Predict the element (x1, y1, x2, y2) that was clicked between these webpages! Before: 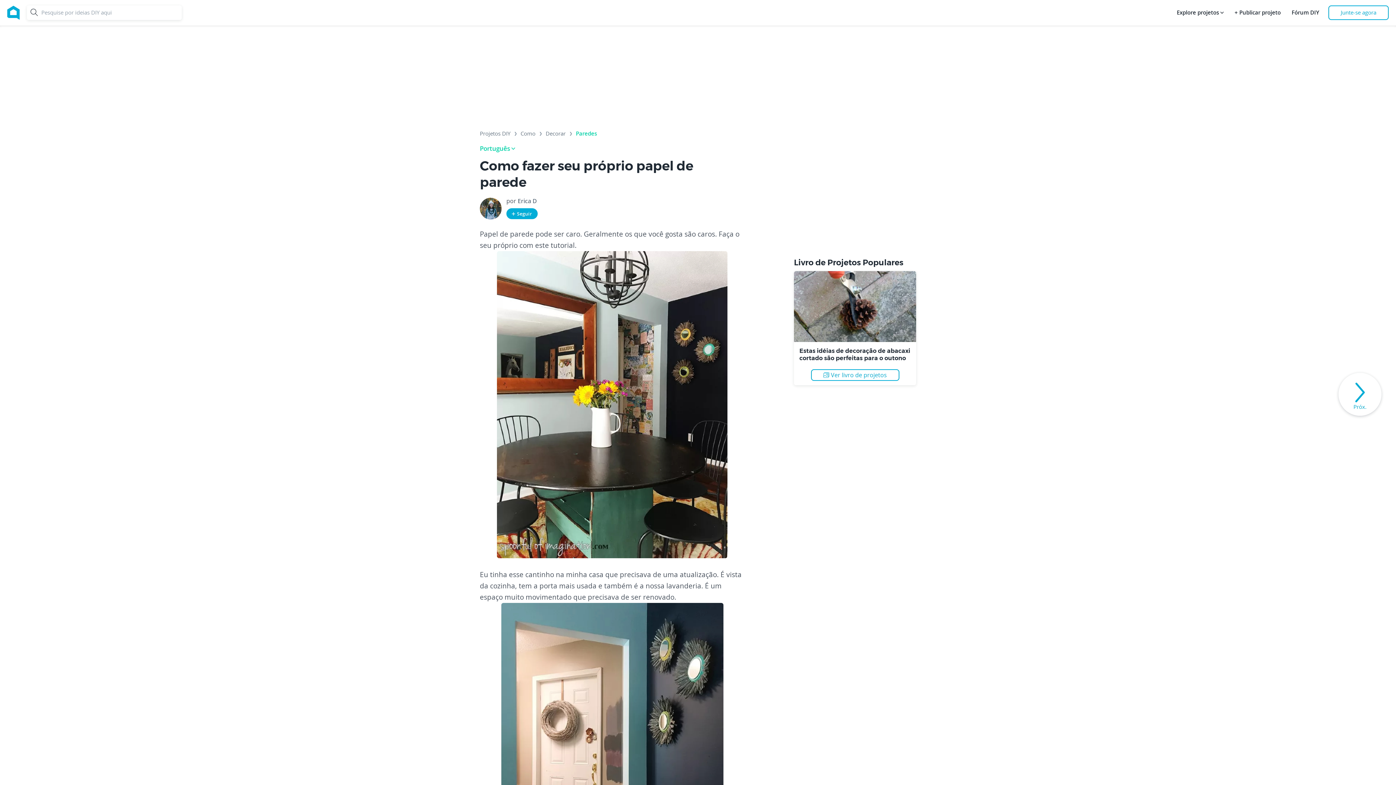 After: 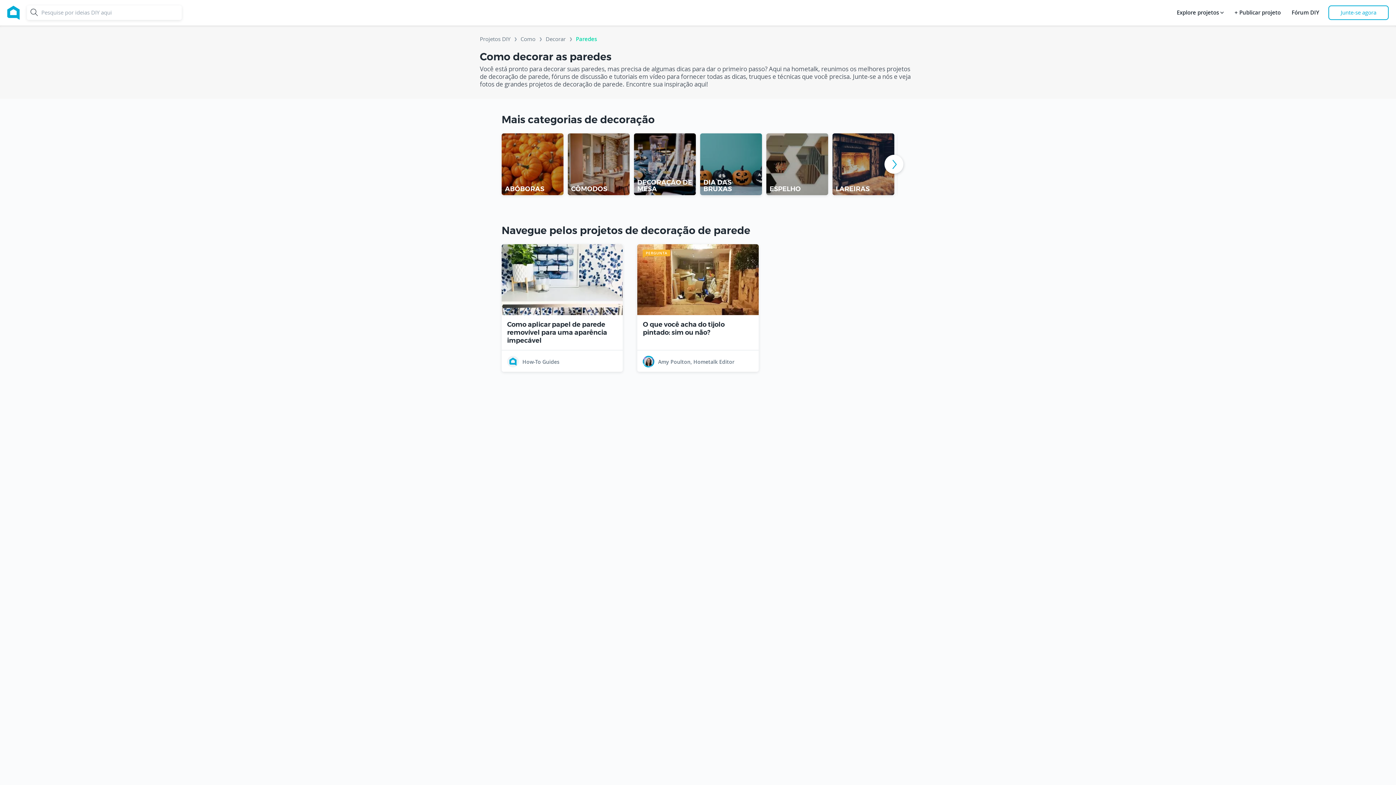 Action: bbox: (576, 130, 597, 139) label: Paredes